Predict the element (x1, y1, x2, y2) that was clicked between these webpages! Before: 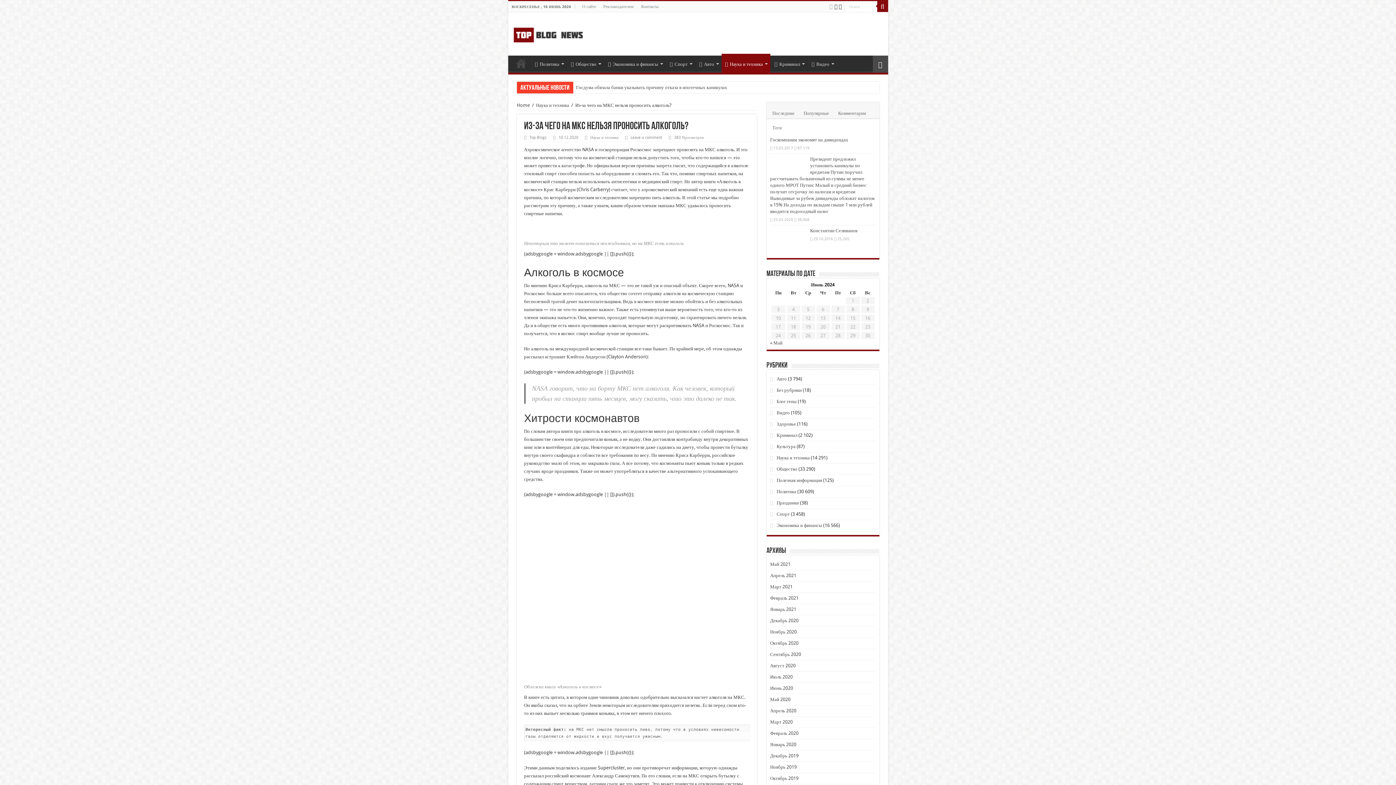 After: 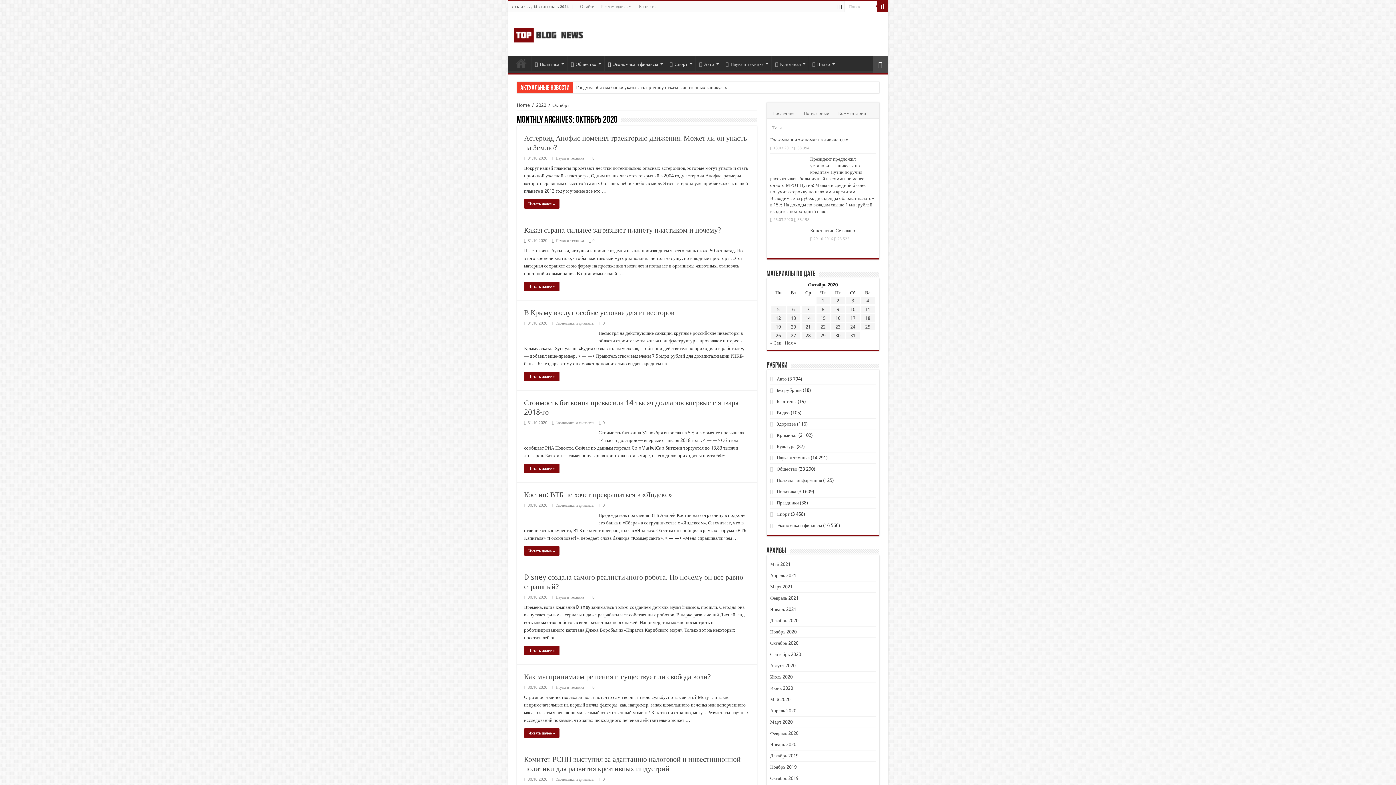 Action: bbox: (770, 640, 798, 646) label: Октябрь 2020